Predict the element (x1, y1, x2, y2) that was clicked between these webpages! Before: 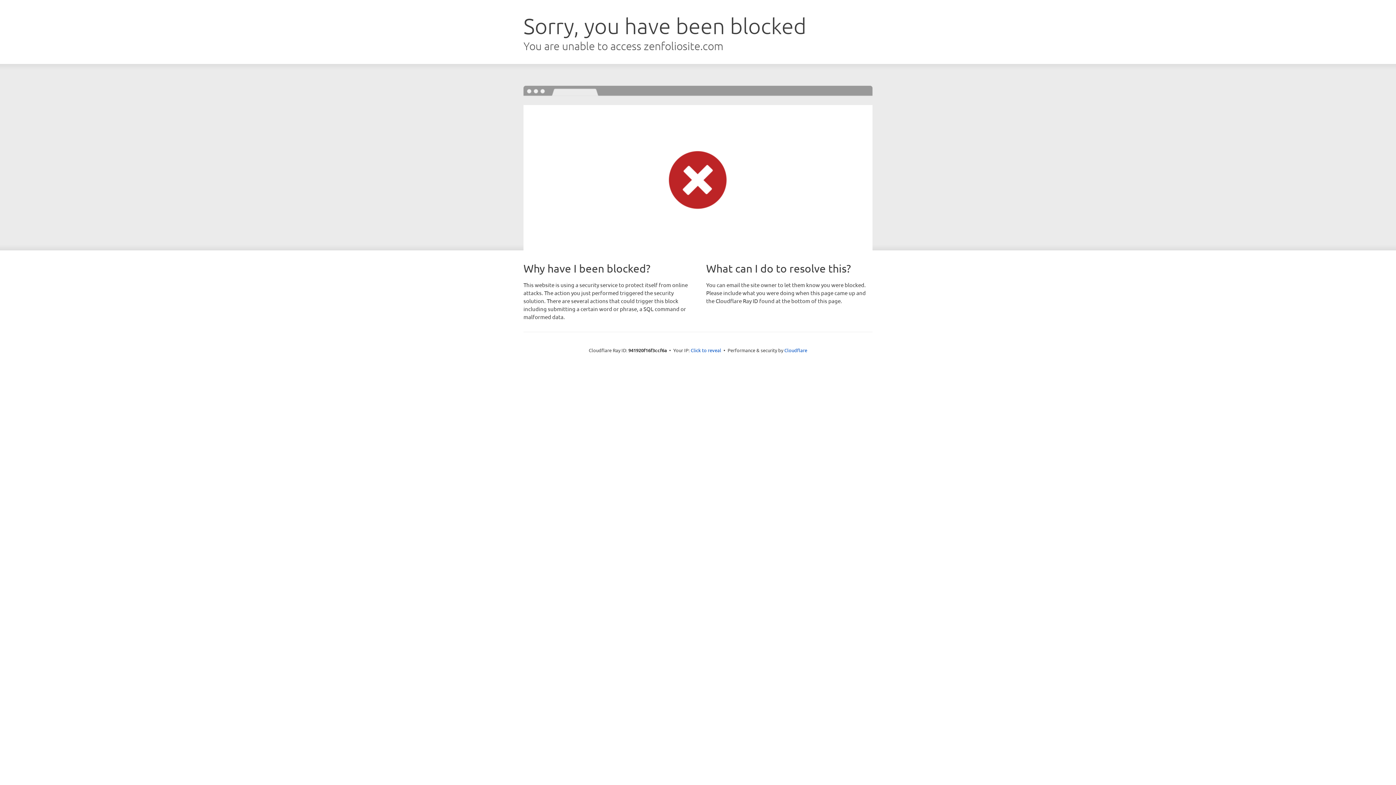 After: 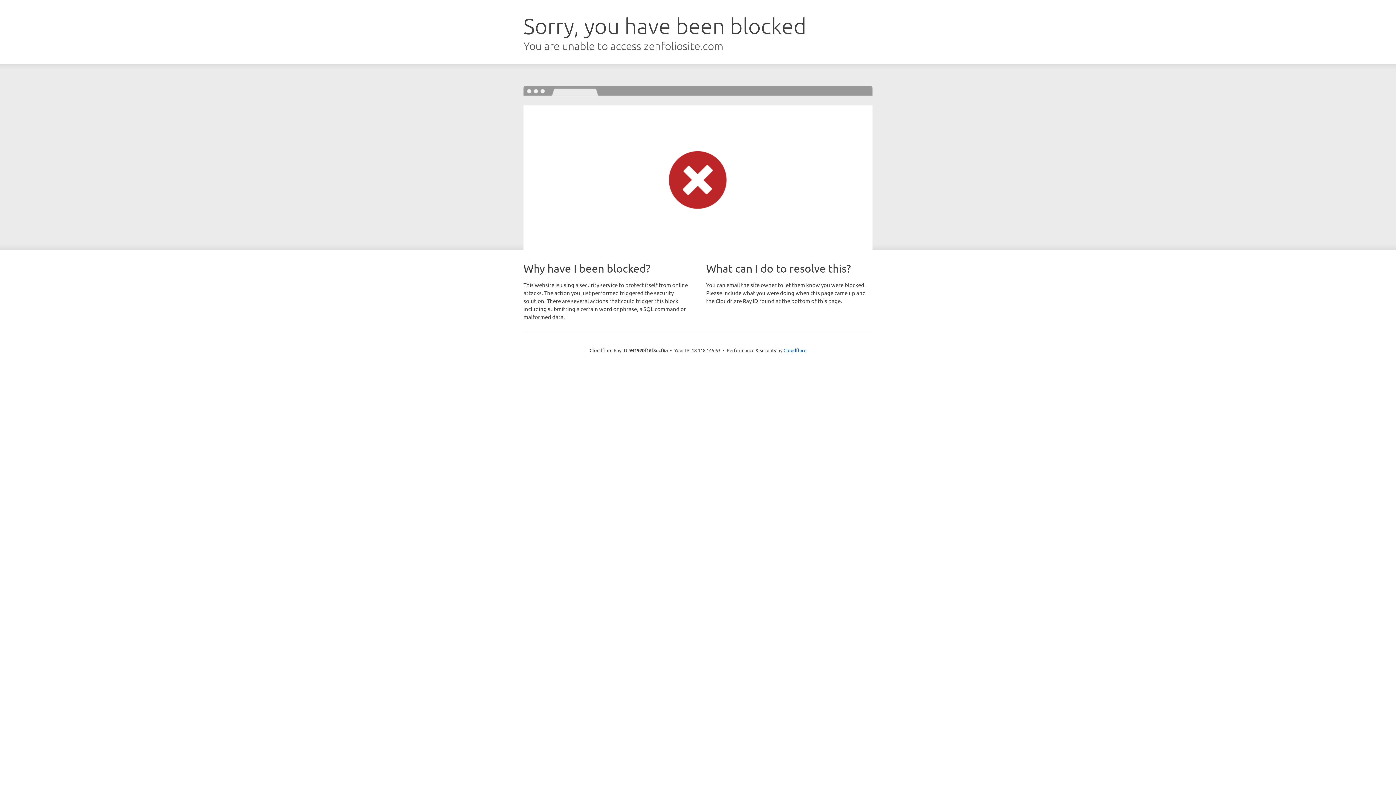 Action: label: Click to reveal bbox: (690, 346, 721, 353)